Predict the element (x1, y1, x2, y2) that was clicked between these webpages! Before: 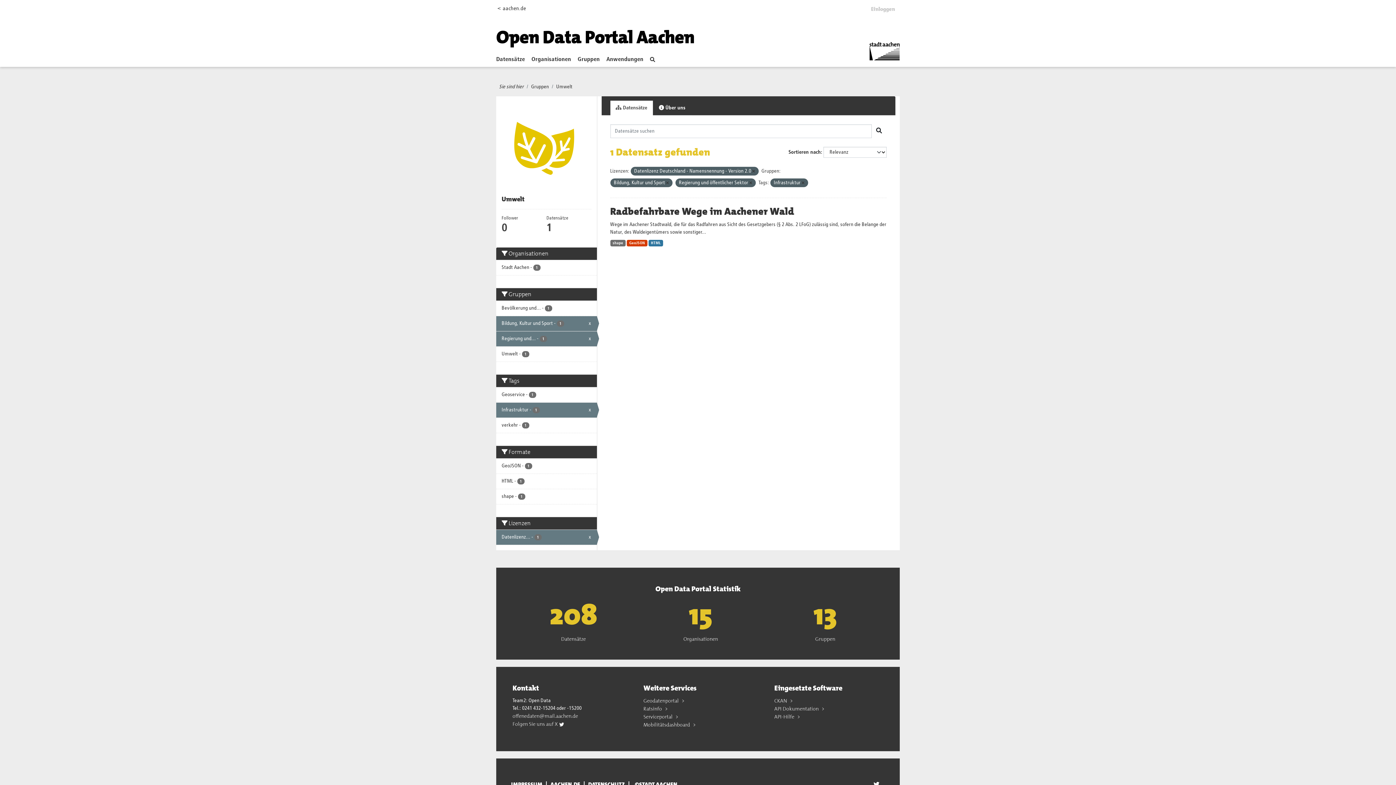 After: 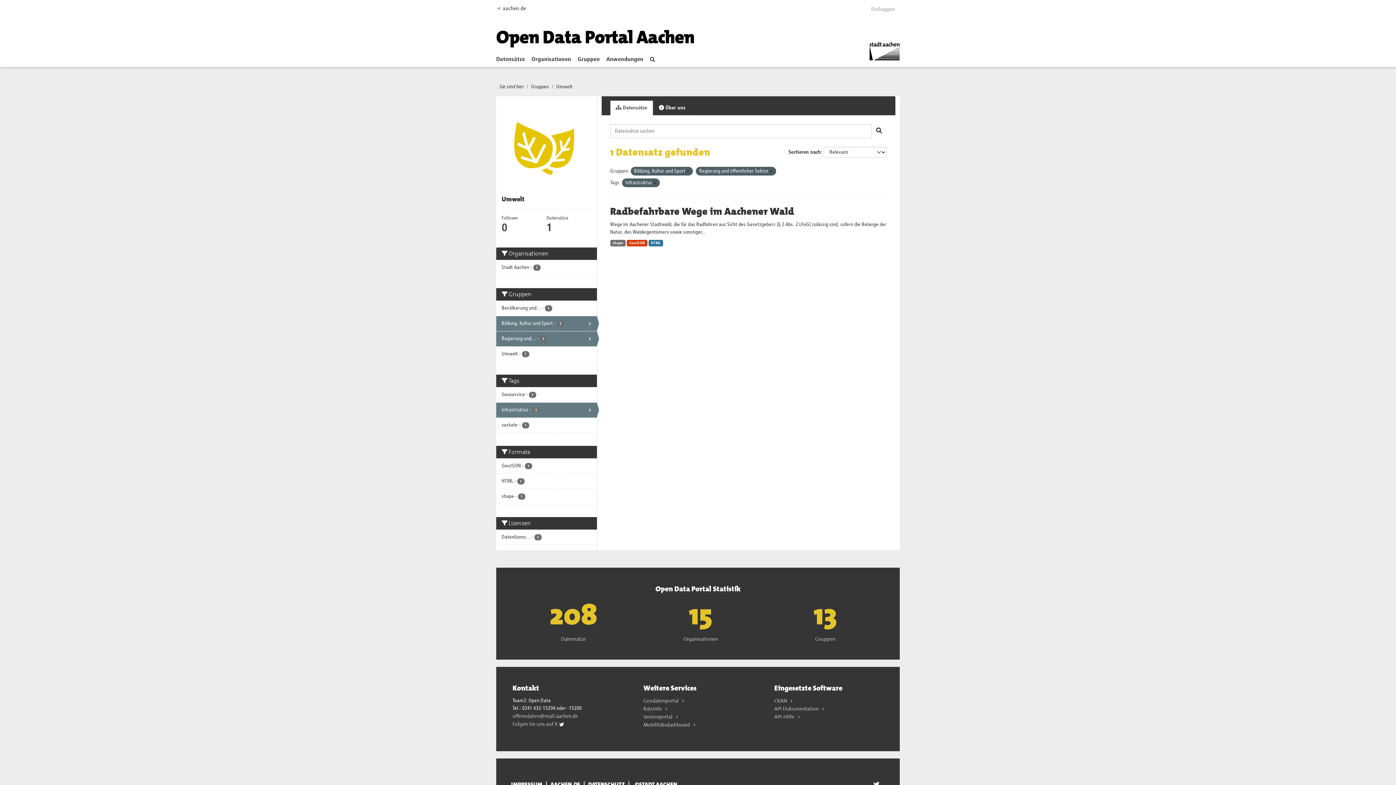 Action: bbox: (752, 169, 755, 173)